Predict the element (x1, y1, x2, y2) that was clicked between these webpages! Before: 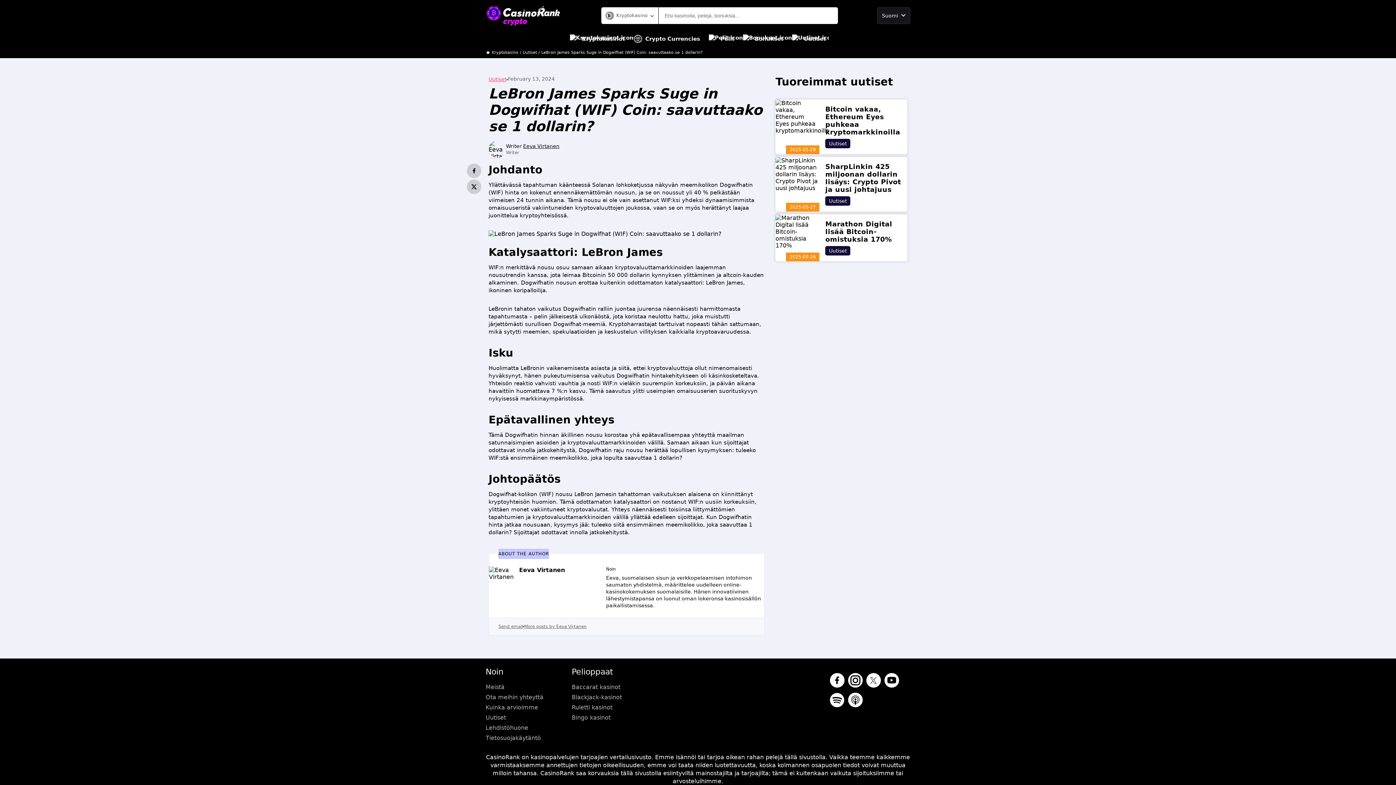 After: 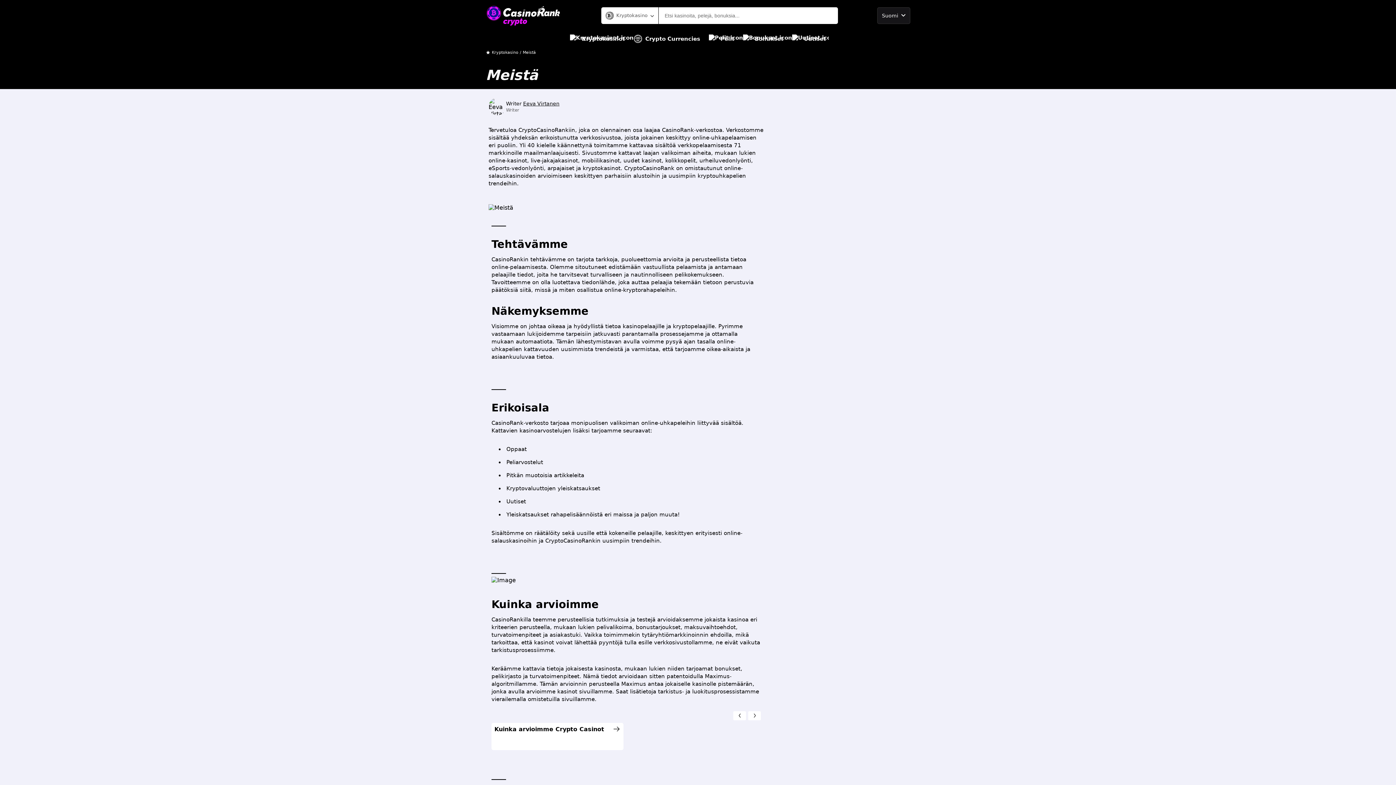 Action: bbox: (485, 682, 566, 692) label: Meistä